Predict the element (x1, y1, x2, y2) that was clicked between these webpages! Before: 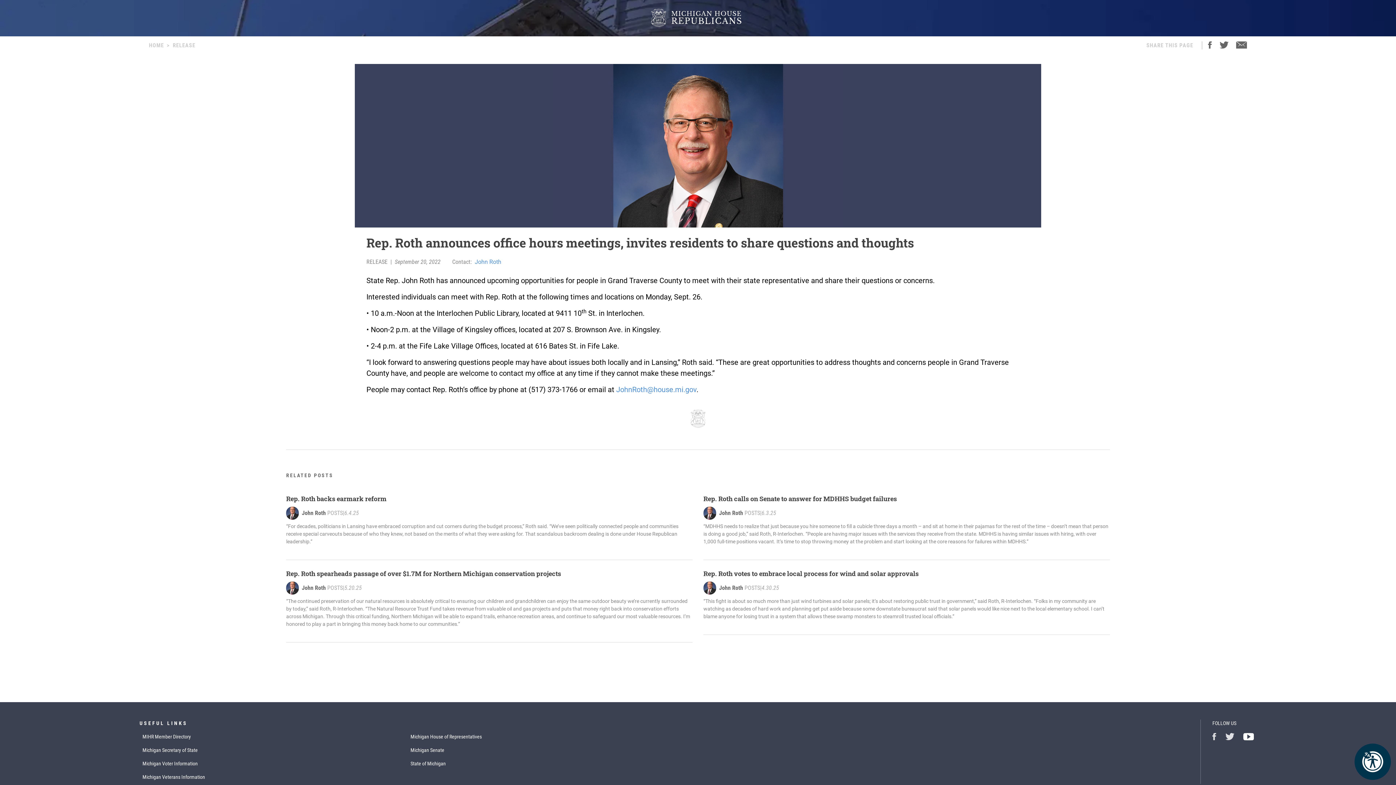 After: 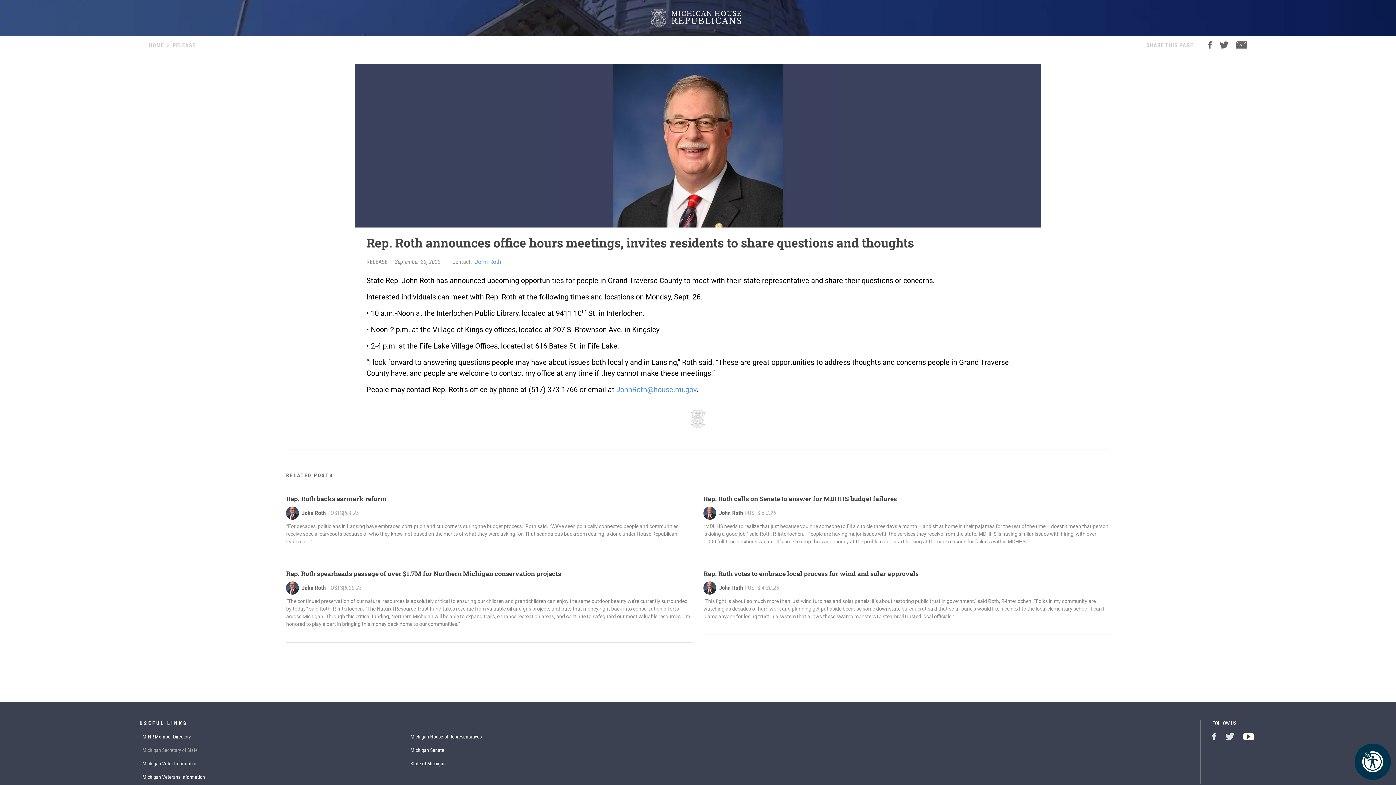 Action: label: Michigan Secretary of State bbox: (142, 747, 197, 753)